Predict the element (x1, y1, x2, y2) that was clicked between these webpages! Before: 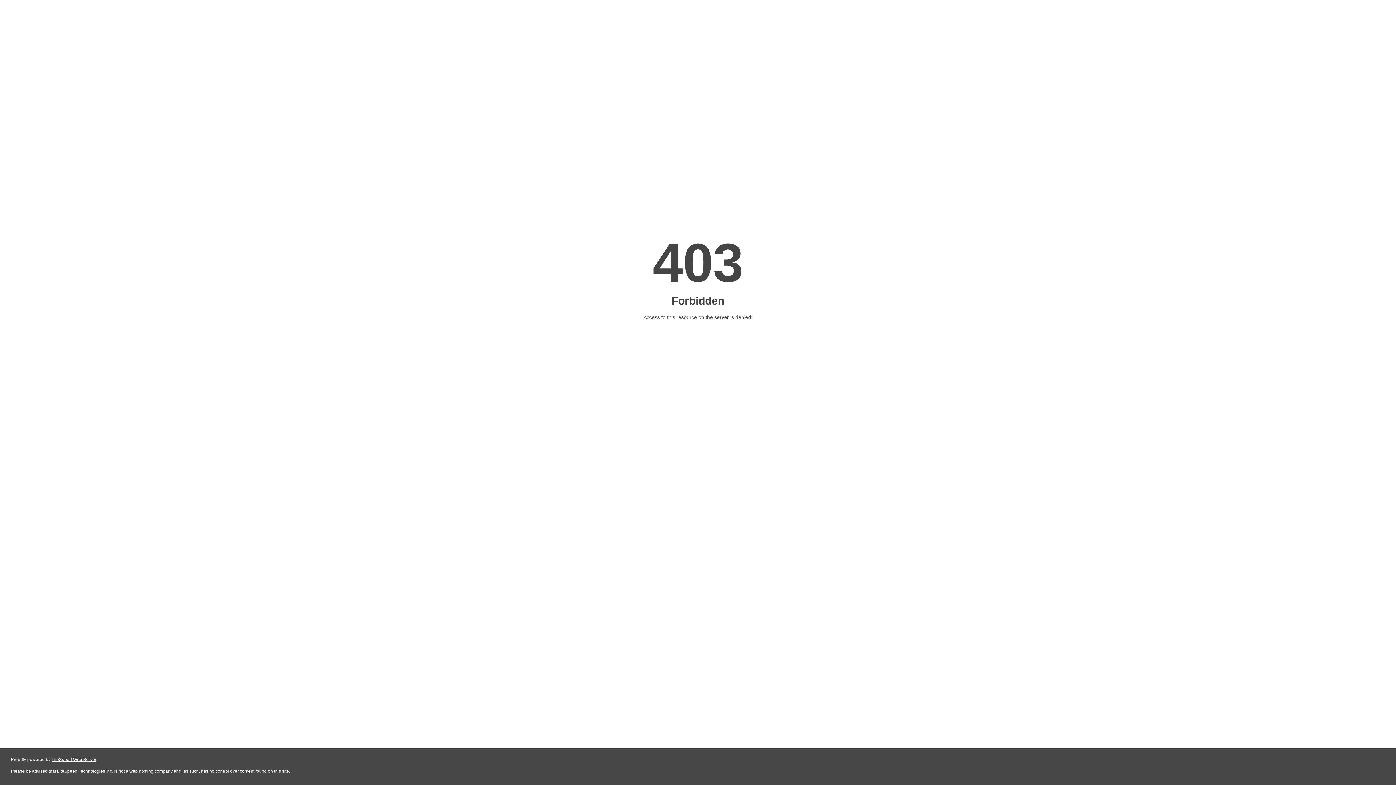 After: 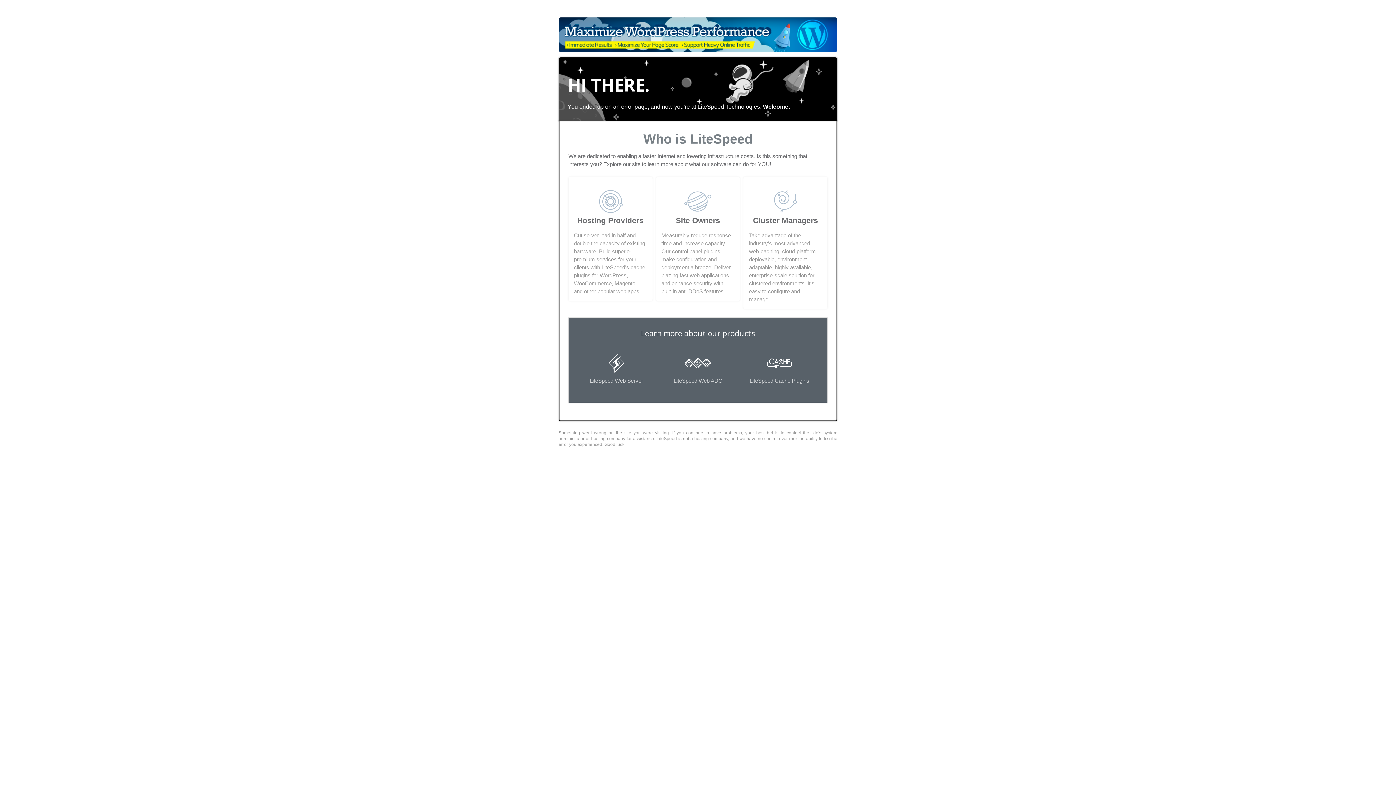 Action: label: LiteSpeed Web Server bbox: (51, 757, 96, 762)